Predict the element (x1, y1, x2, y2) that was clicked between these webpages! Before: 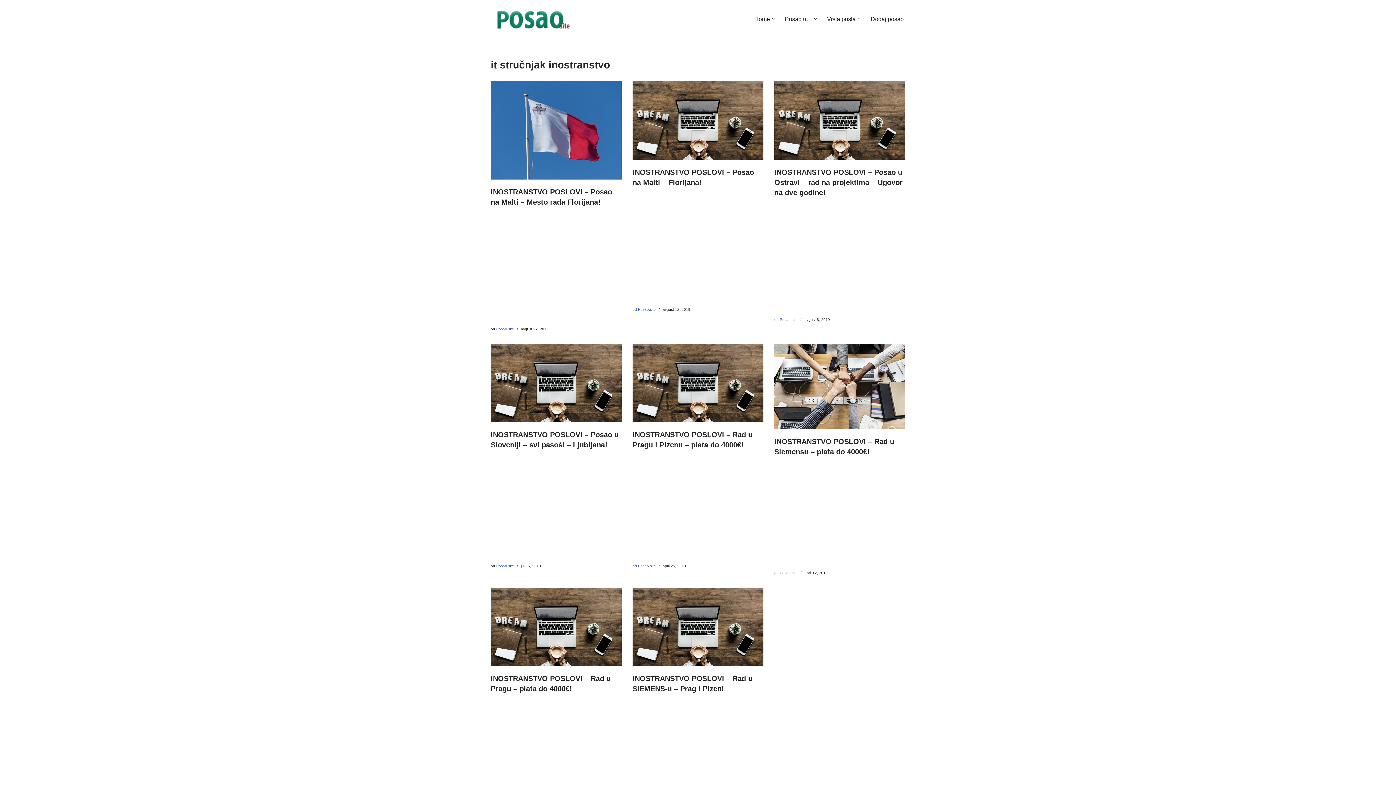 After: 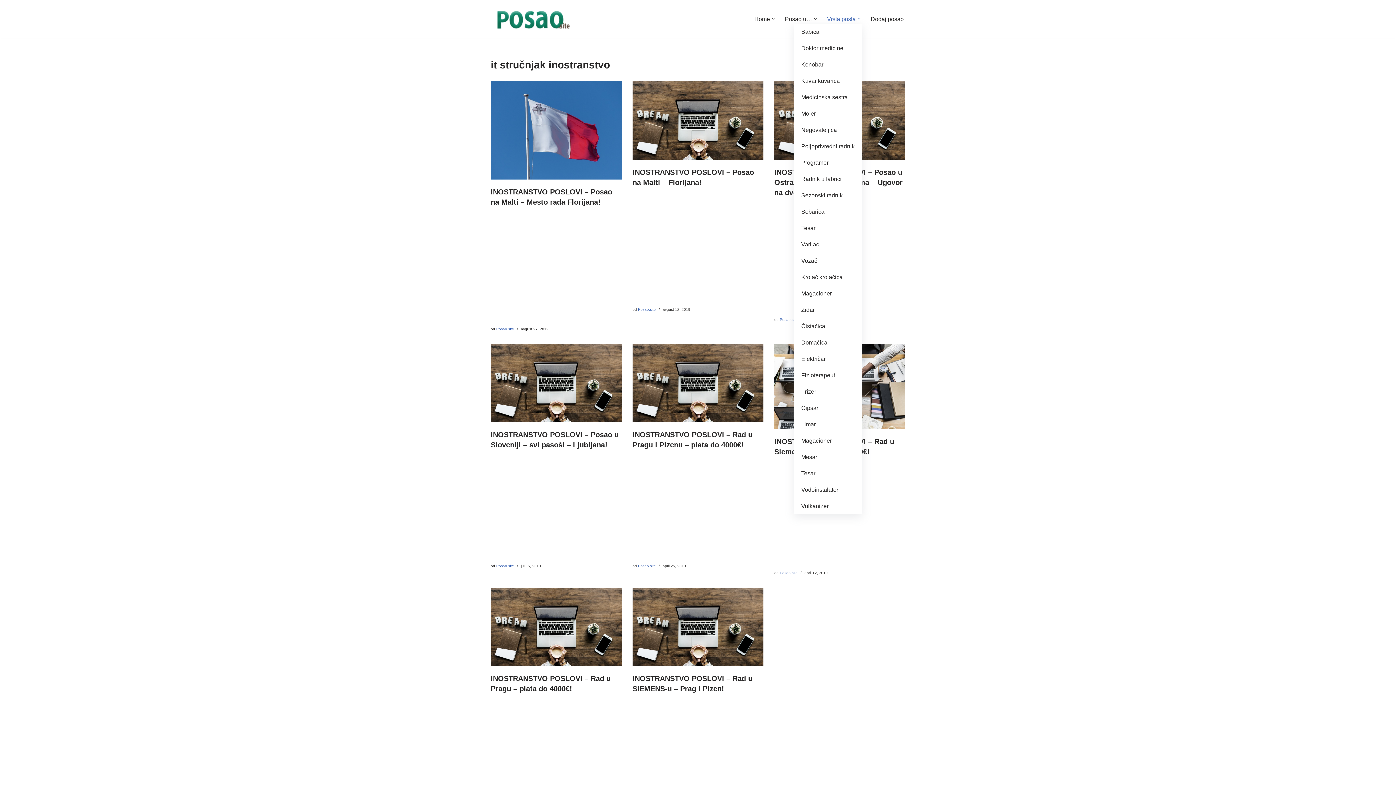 Action: bbox: (827, 14, 856, 23) label: Vrsta posla